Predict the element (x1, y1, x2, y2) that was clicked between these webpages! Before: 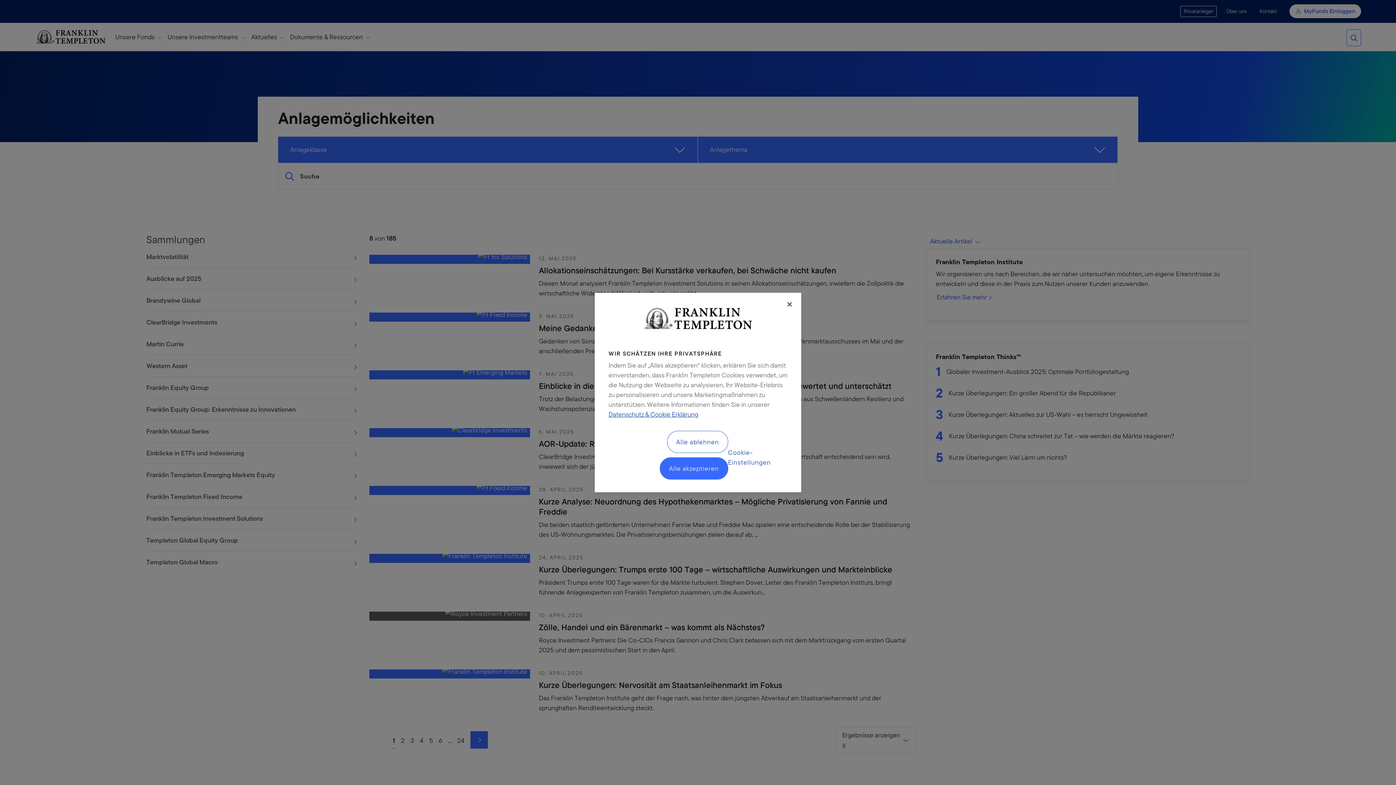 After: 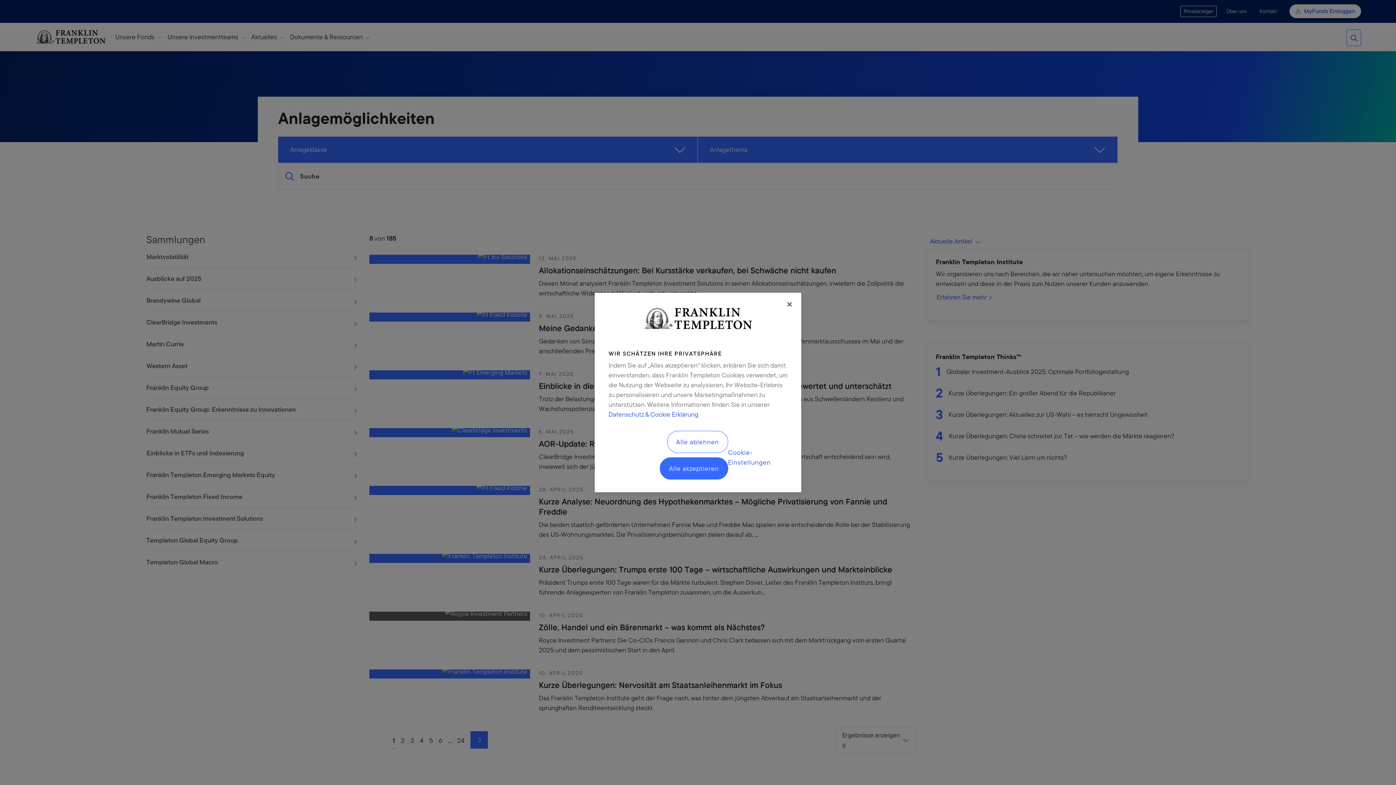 Action: label: Datenschutz & Cookie Erklärung - Weitere Informationen zum Datenschutz, wird in neuer registerkarte geöffnet bbox: (608, 409, 698, 419)